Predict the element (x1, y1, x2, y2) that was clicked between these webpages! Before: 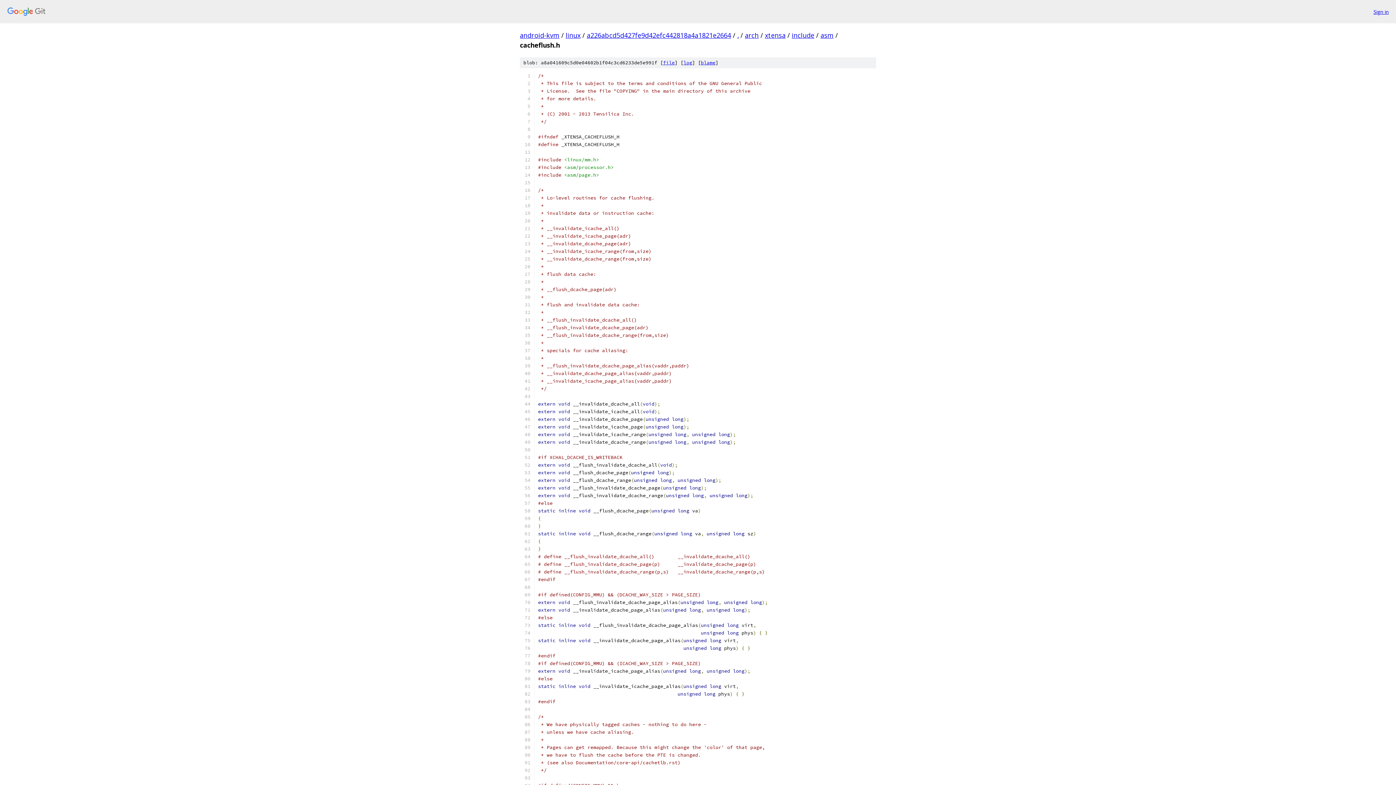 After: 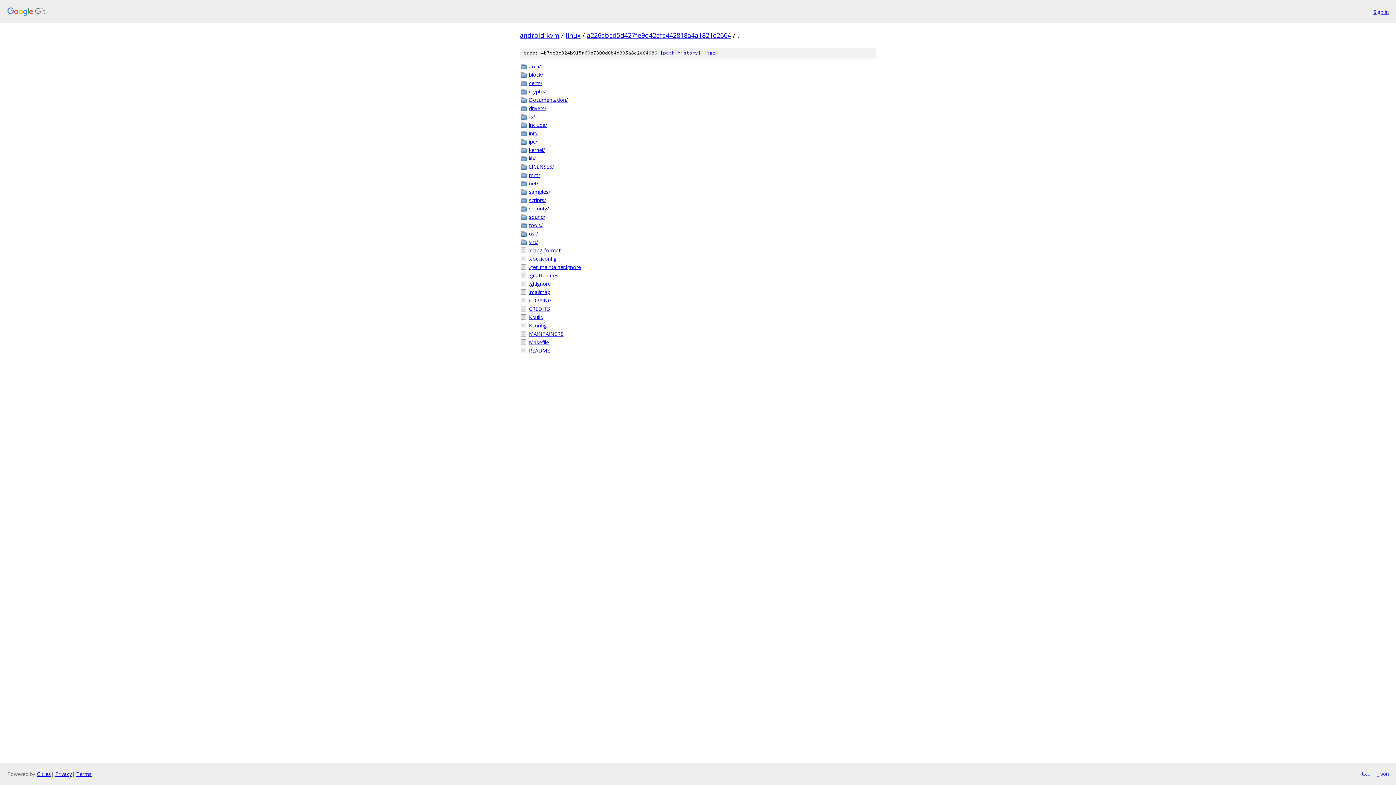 Action: label: . bbox: (737, 30, 738, 39)